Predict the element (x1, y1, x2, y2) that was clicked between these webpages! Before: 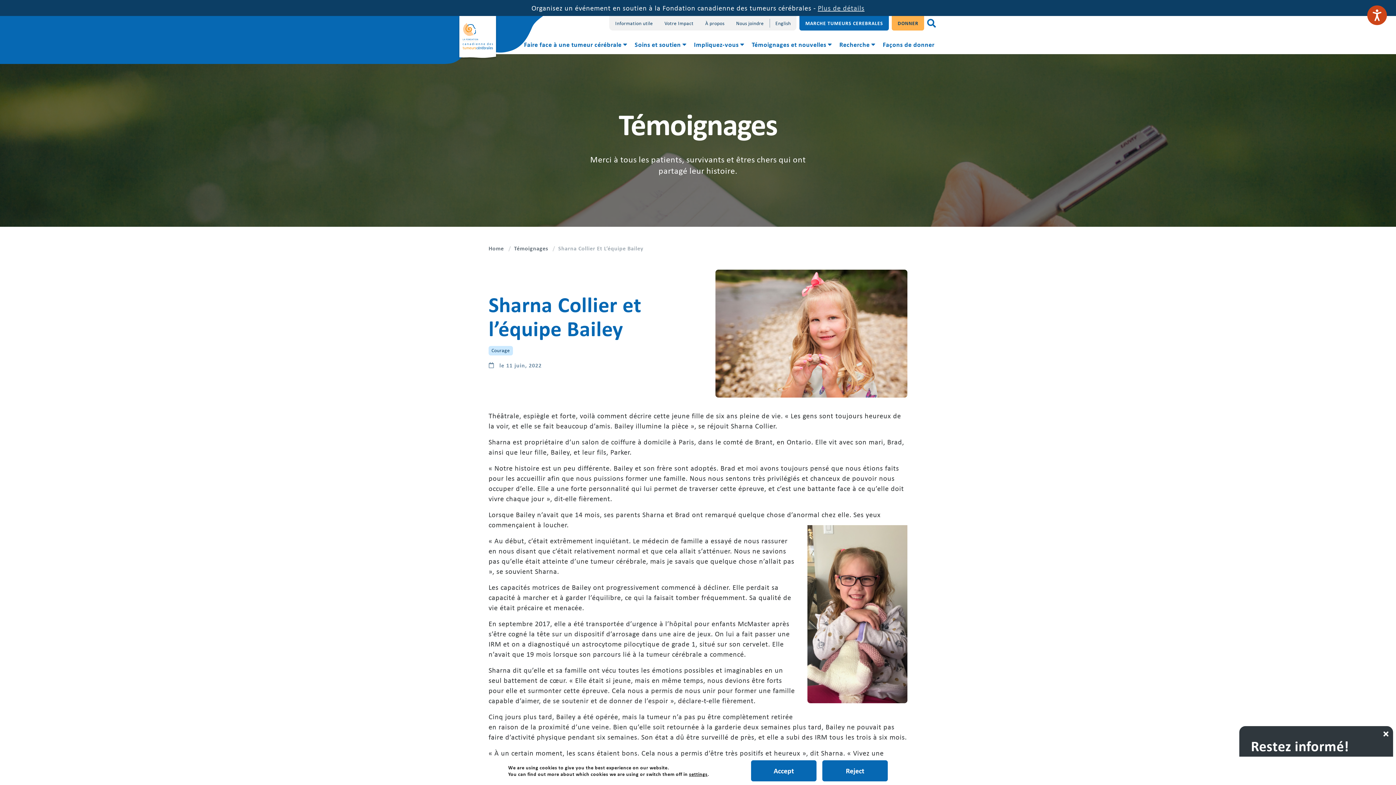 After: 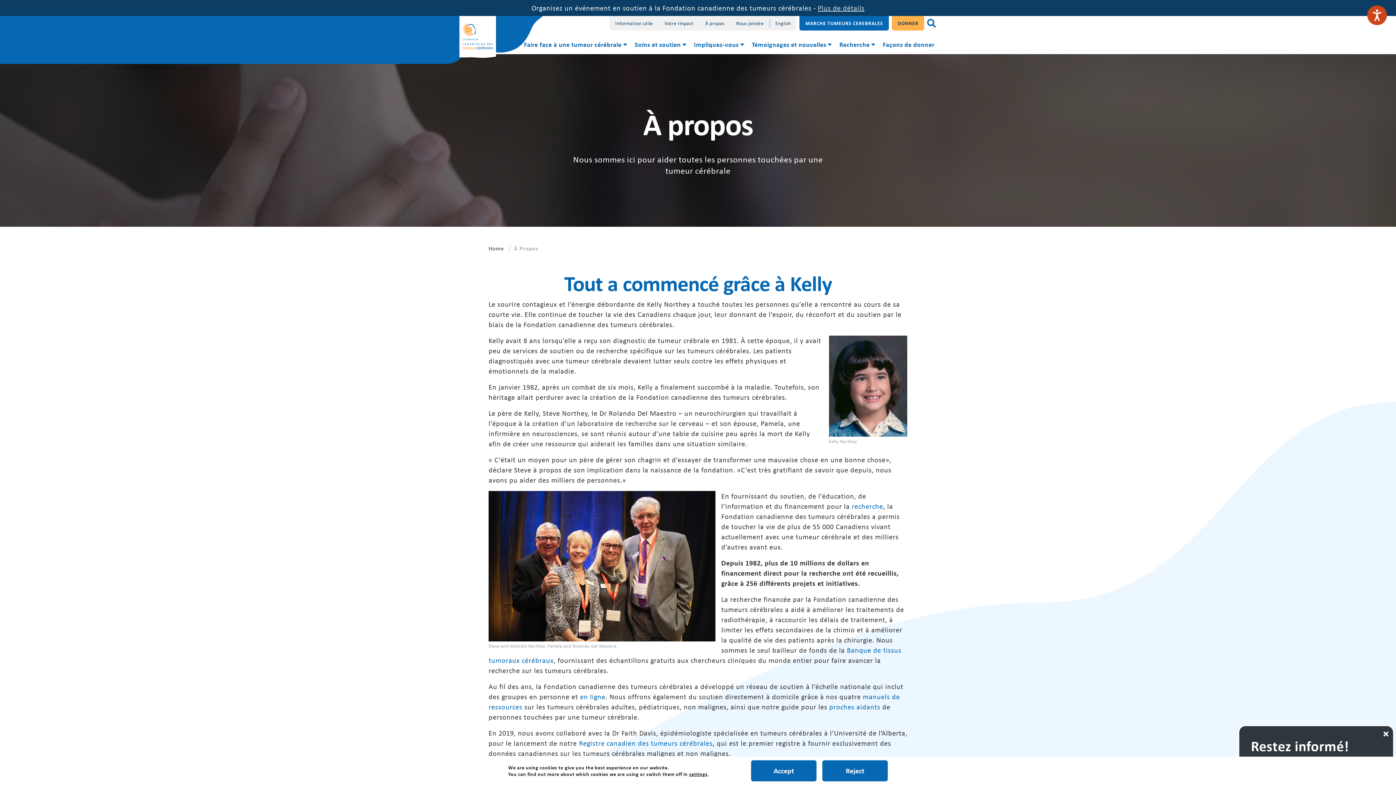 Action: bbox: (699, 16, 730, 30) label: À propos